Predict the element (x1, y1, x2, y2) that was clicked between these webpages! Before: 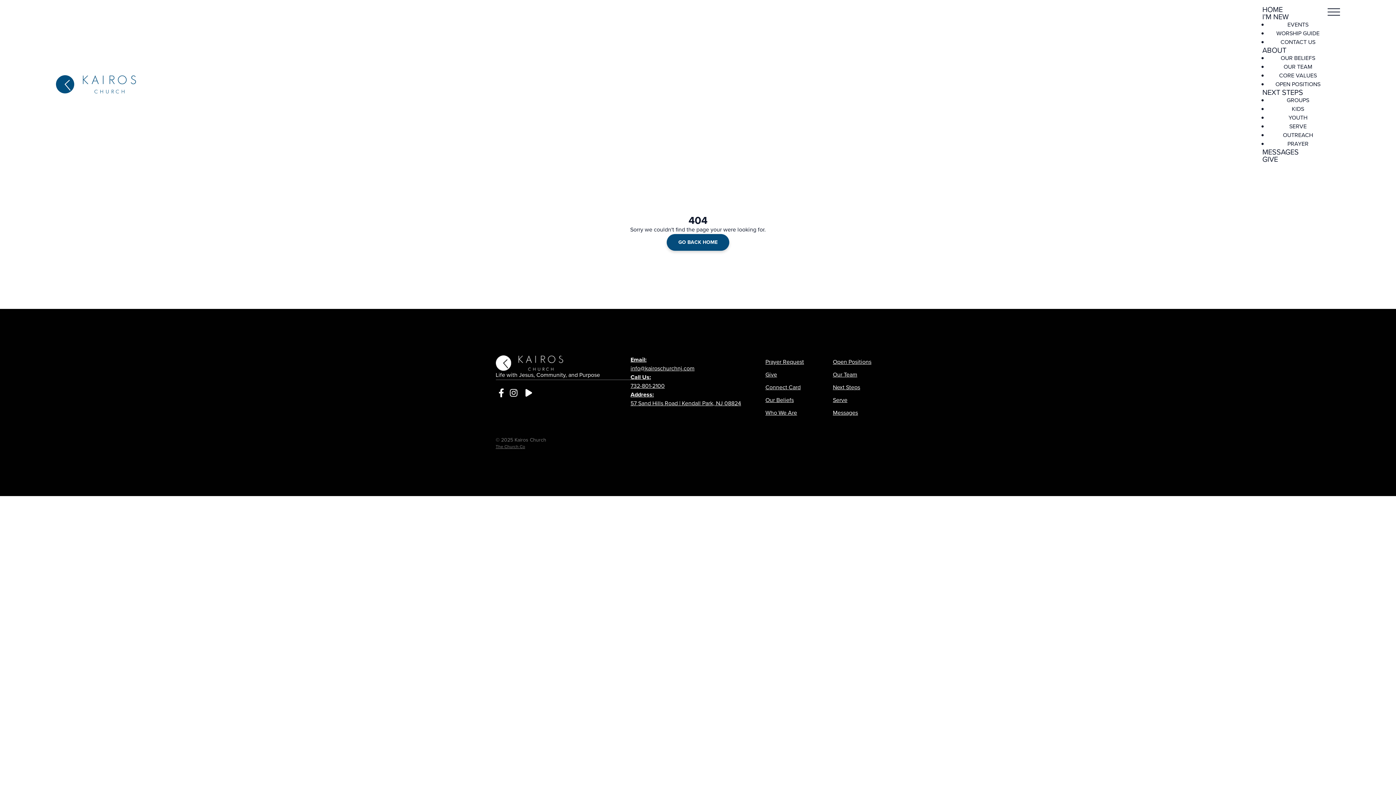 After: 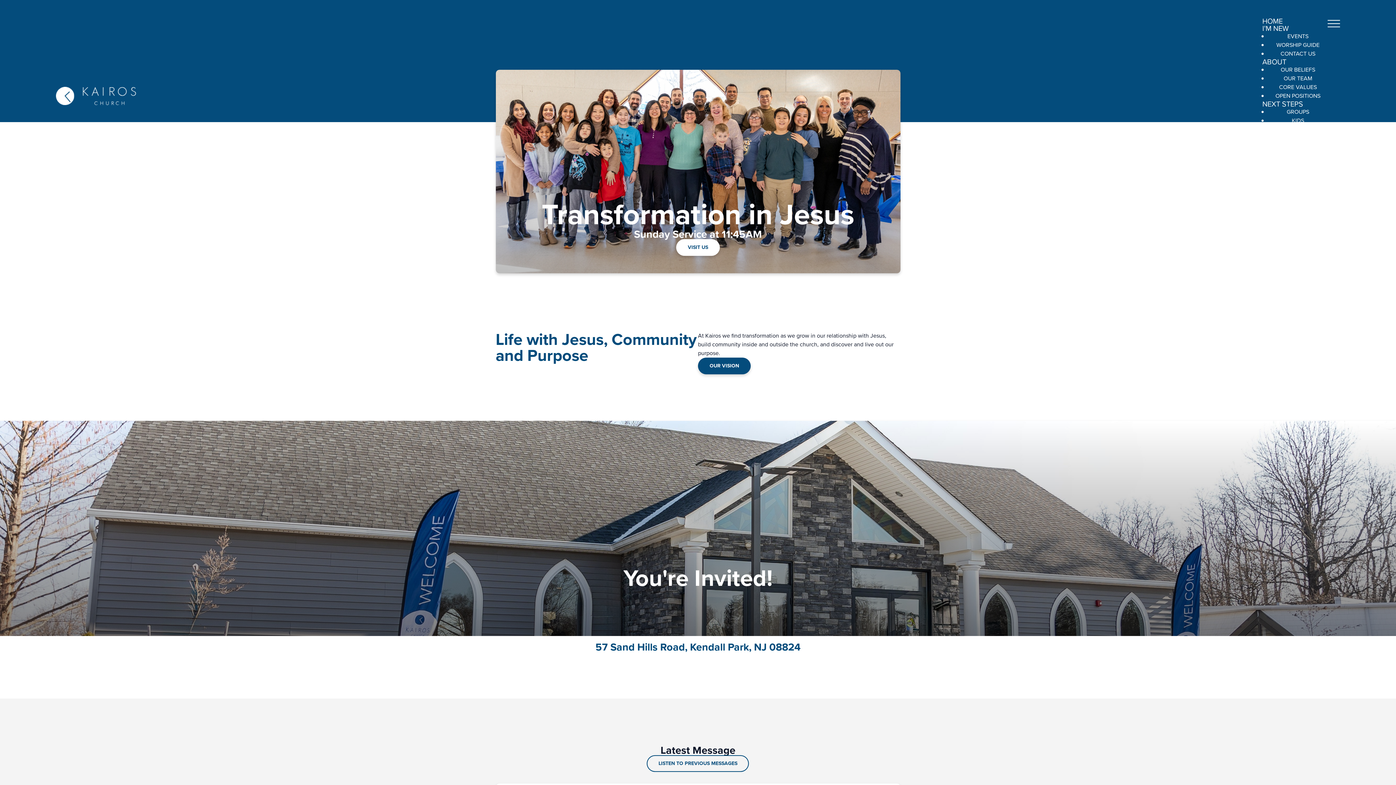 Action: bbox: (55, 75, 135, 93)